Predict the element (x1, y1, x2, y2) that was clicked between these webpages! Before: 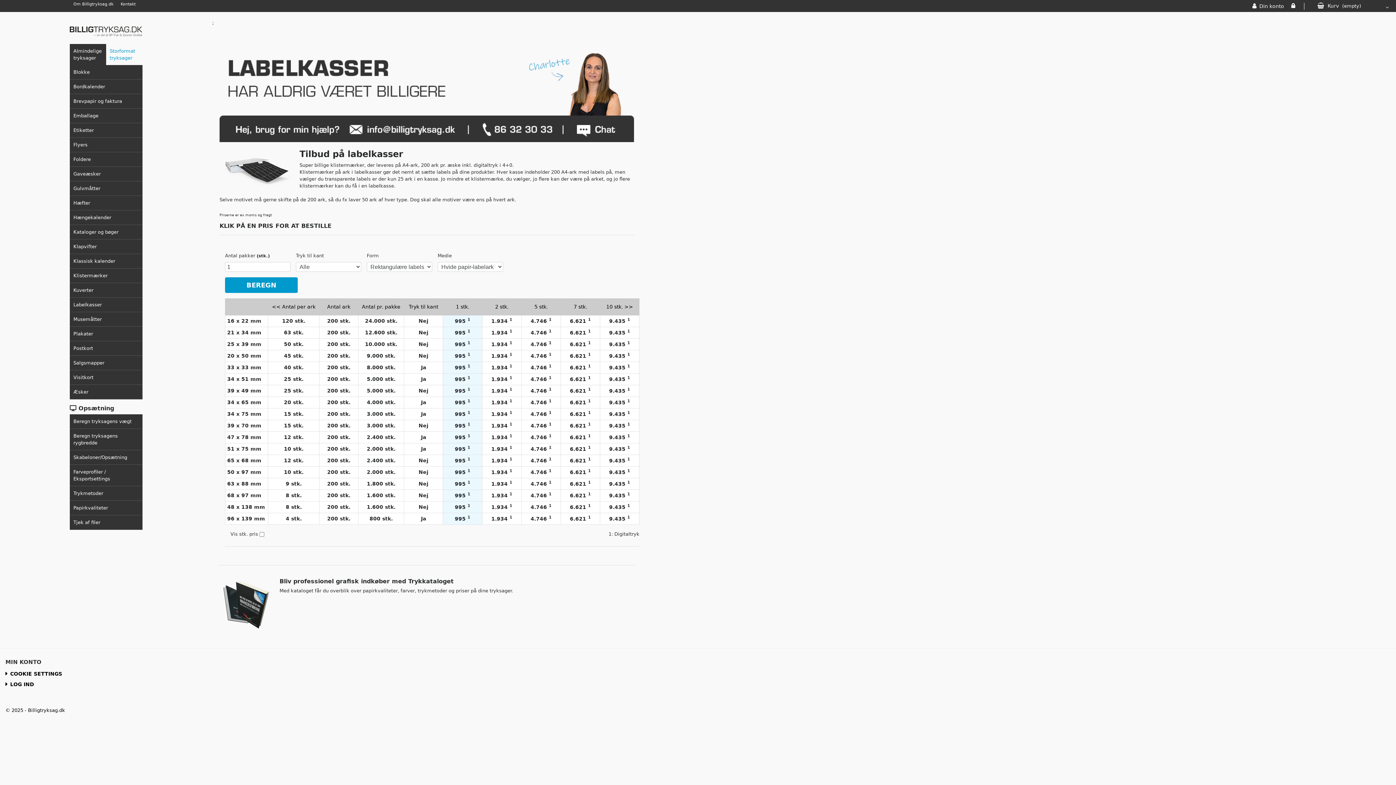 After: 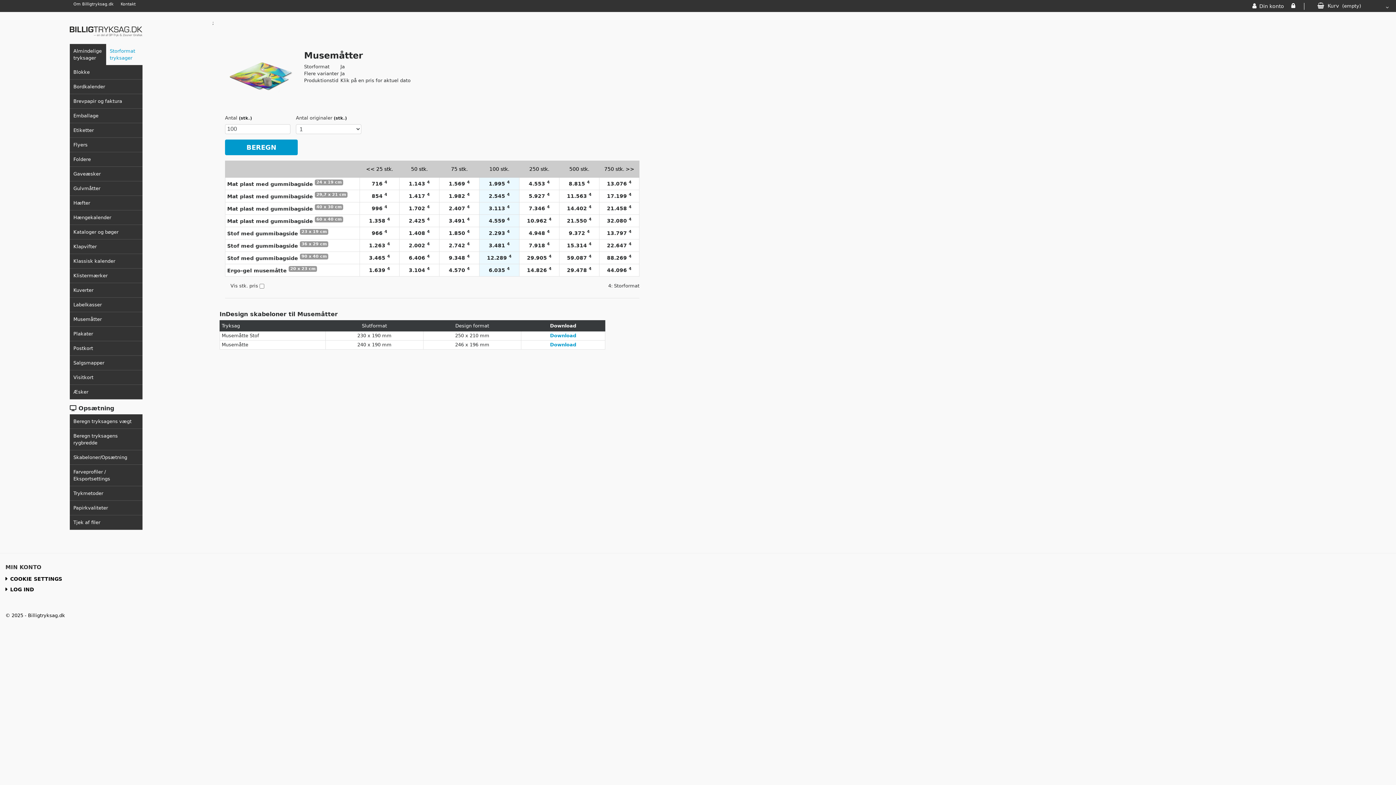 Action: label: Musemåtter bbox: (69, 312, 142, 326)